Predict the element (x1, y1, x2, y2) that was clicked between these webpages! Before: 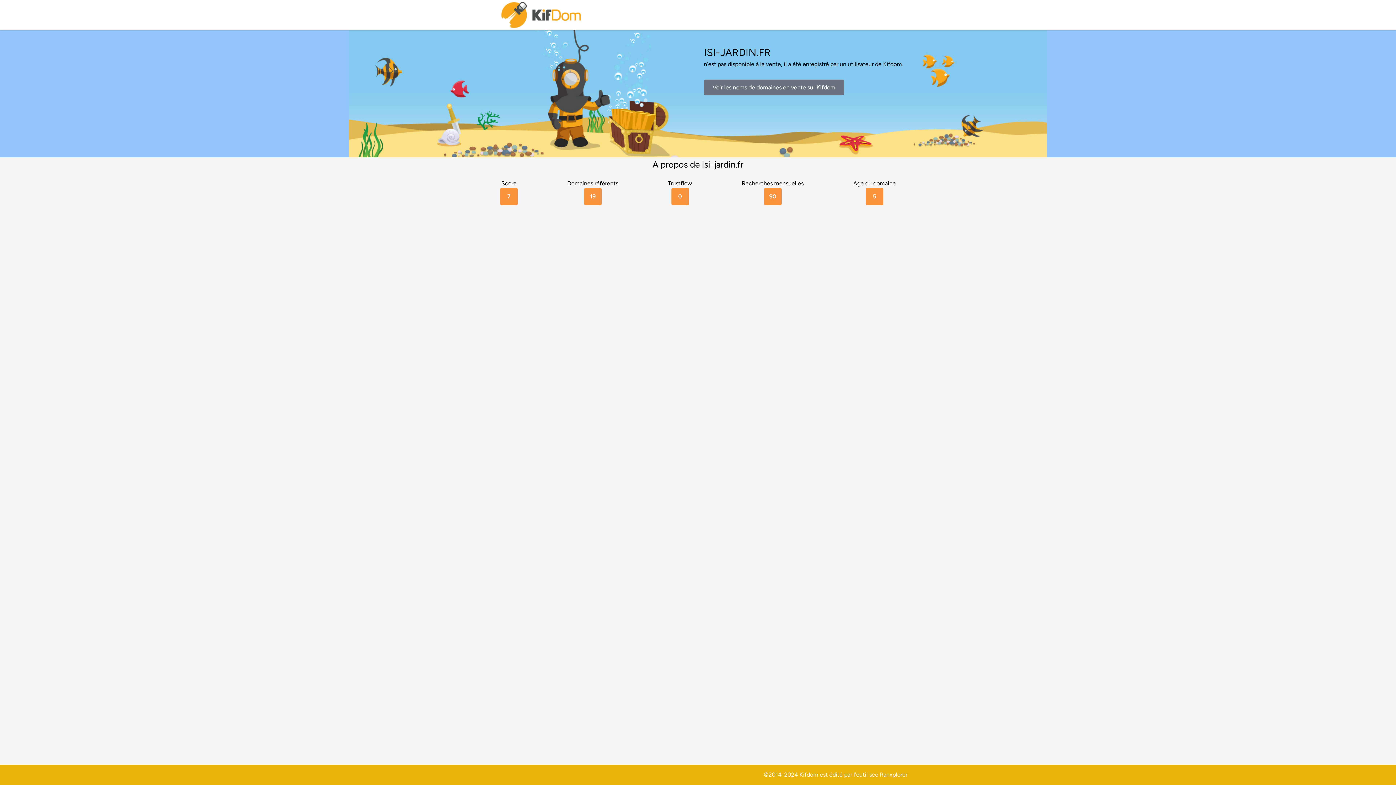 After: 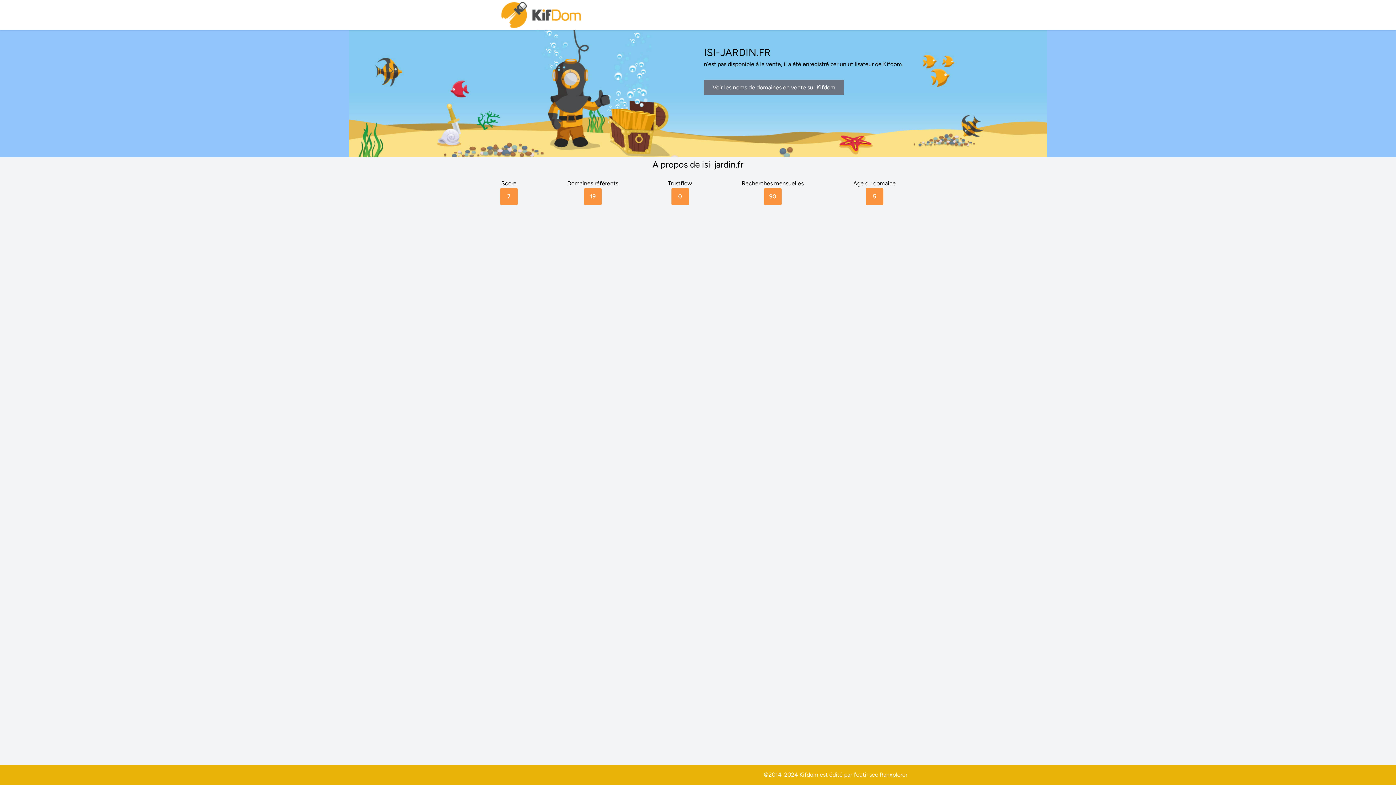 Action: label: Ranxplorer bbox: (880, 771, 907, 778)